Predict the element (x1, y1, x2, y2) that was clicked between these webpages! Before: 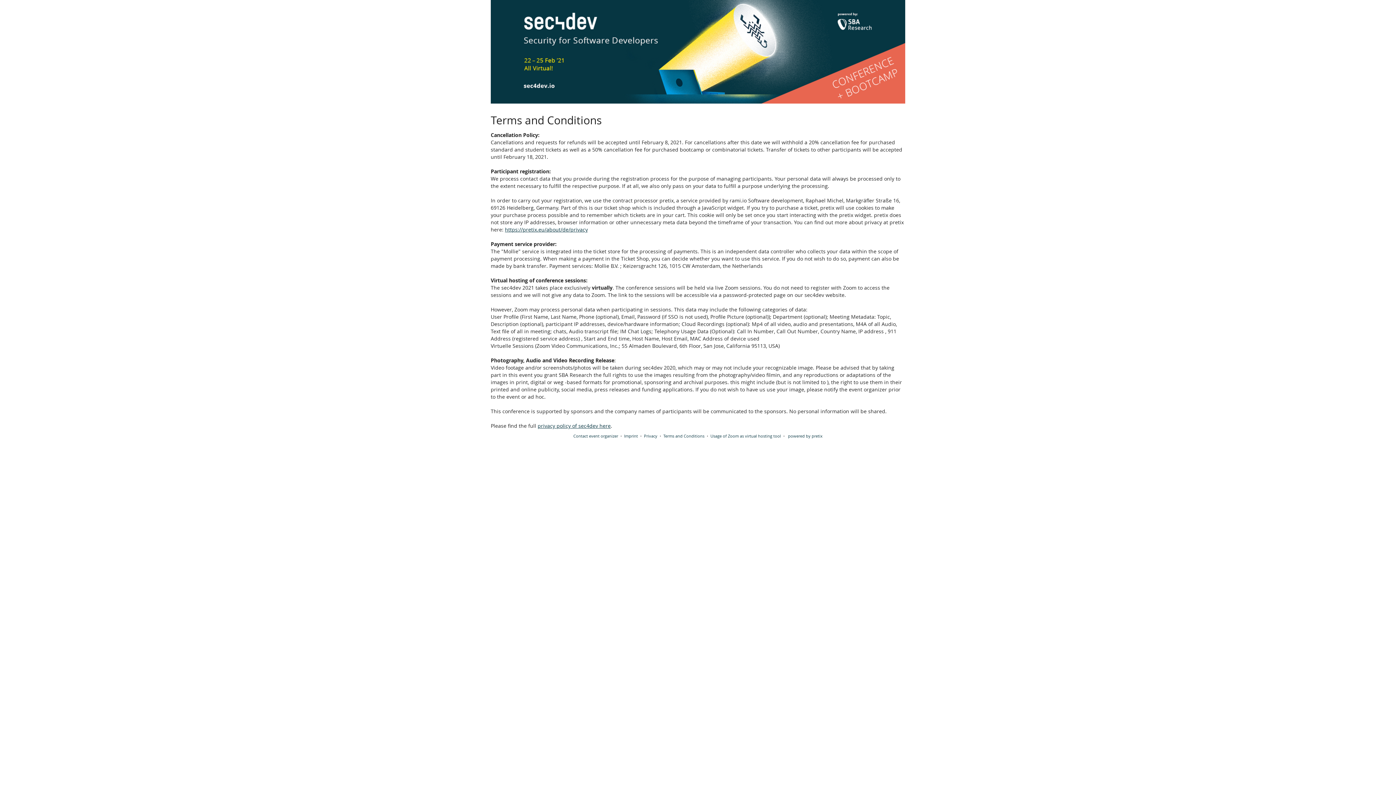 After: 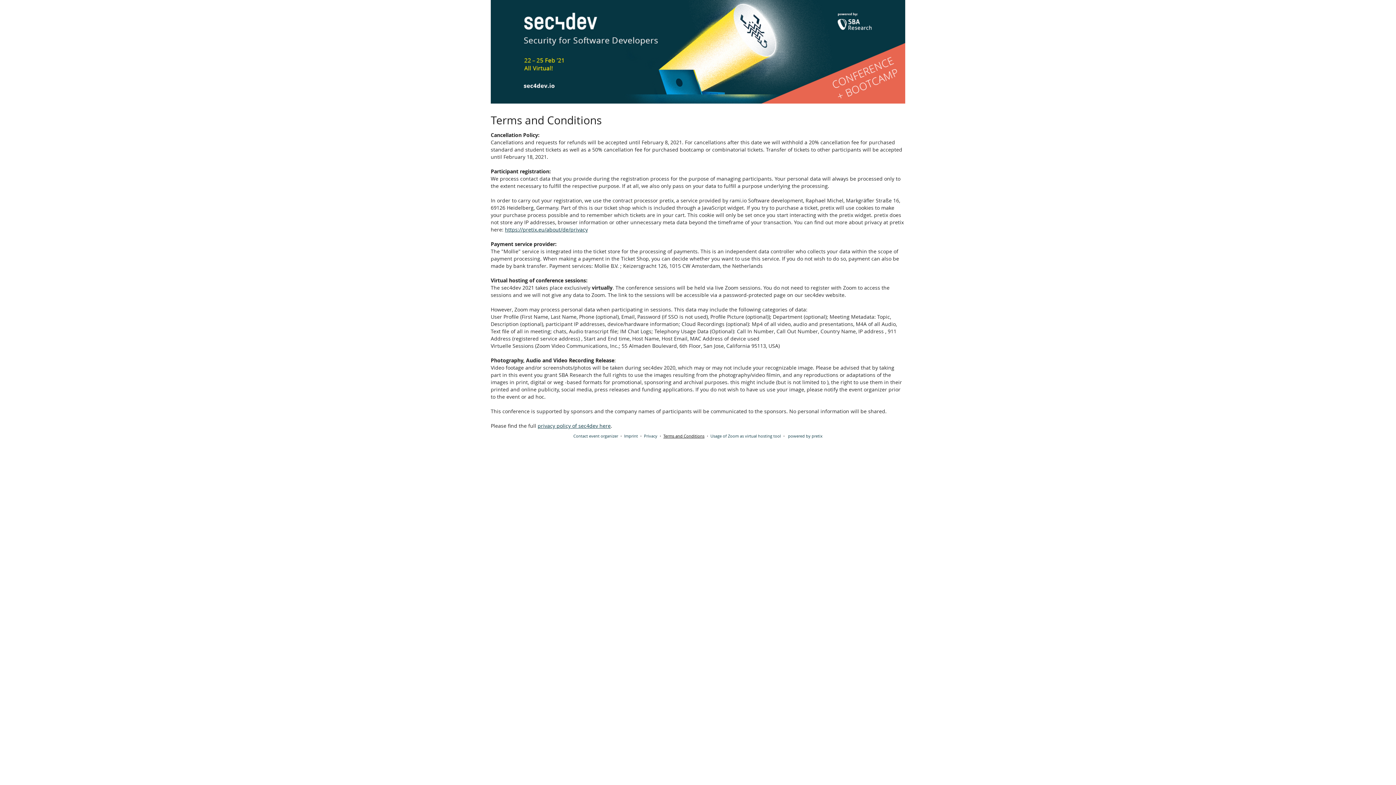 Action: label: Terms and Conditions bbox: (663, 433, 704, 438)